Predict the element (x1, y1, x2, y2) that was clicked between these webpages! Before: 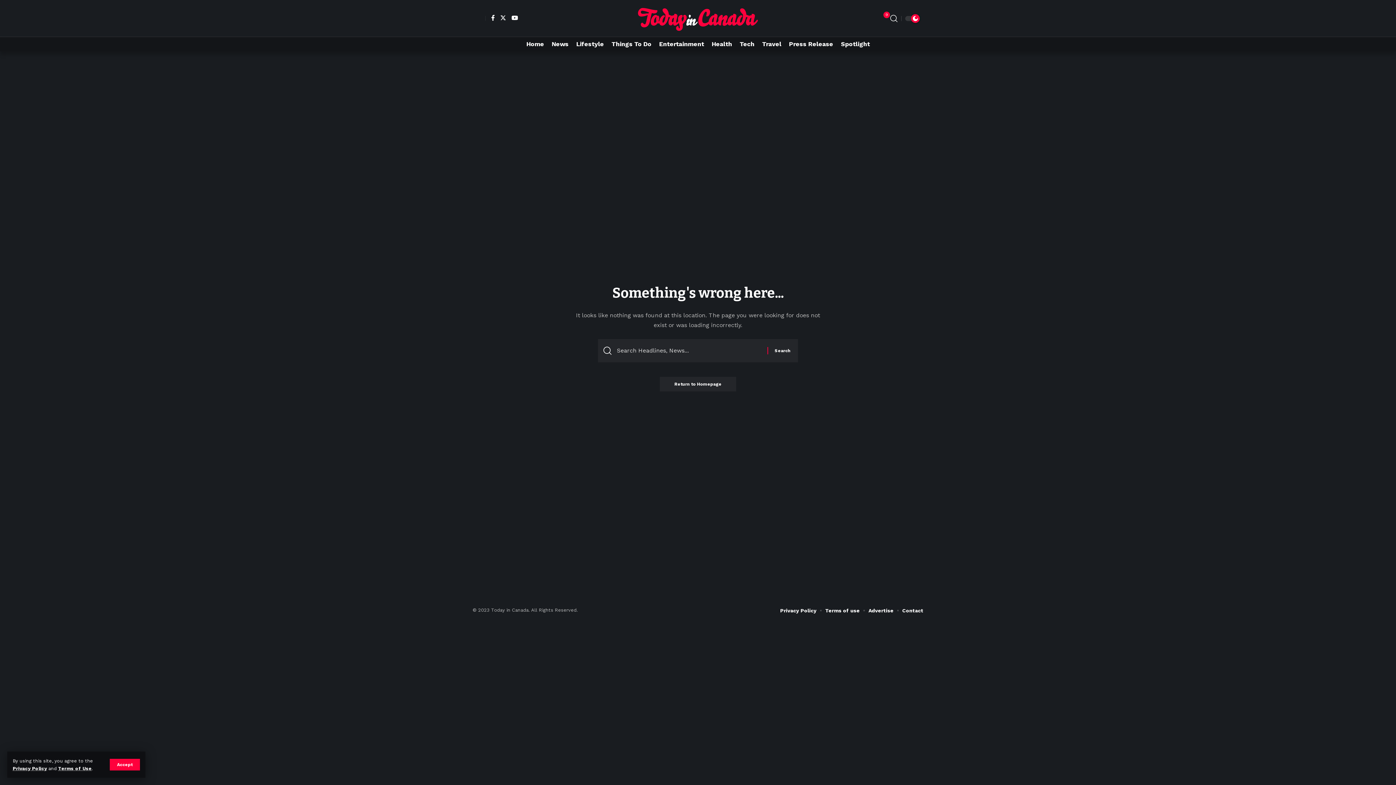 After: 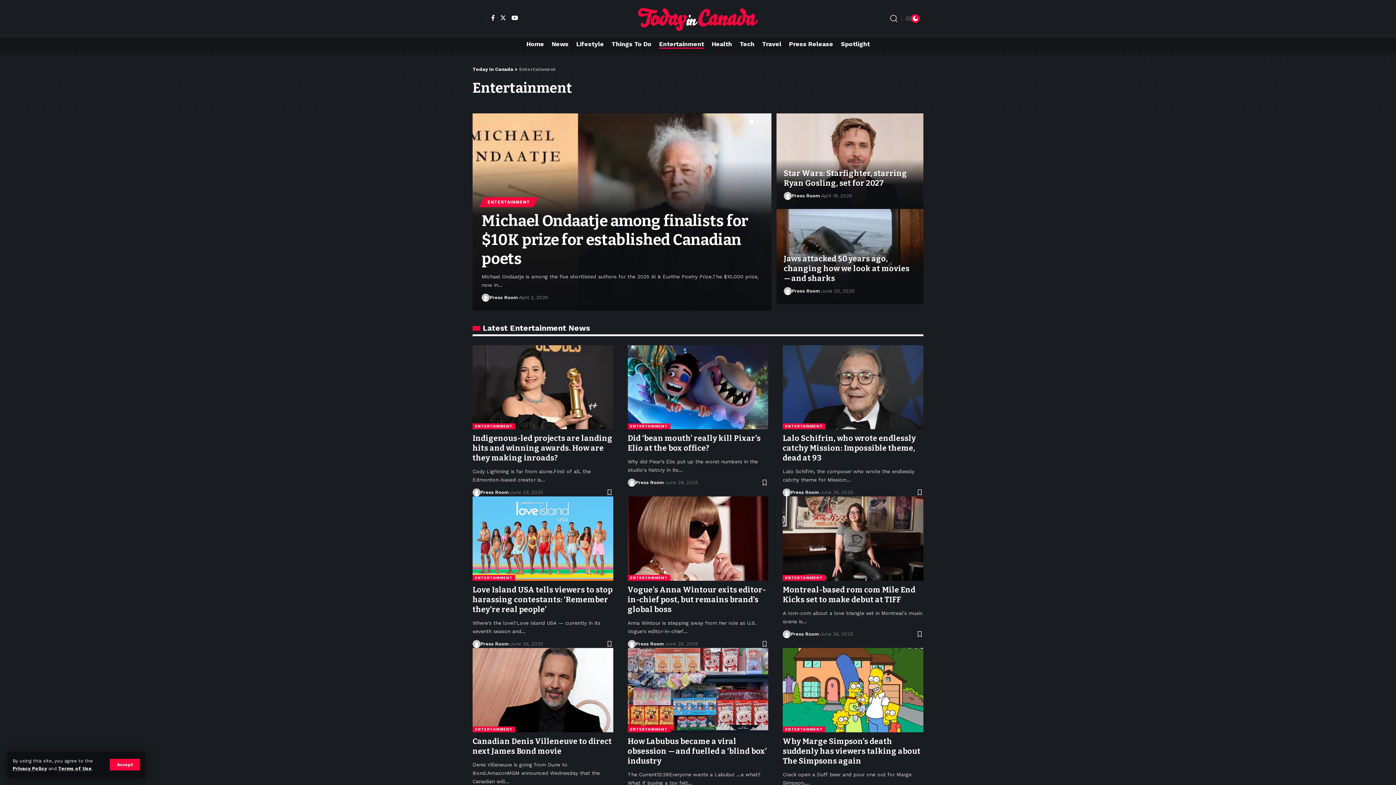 Action: bbox: (655, 36, 707, 51) label: Entertainment